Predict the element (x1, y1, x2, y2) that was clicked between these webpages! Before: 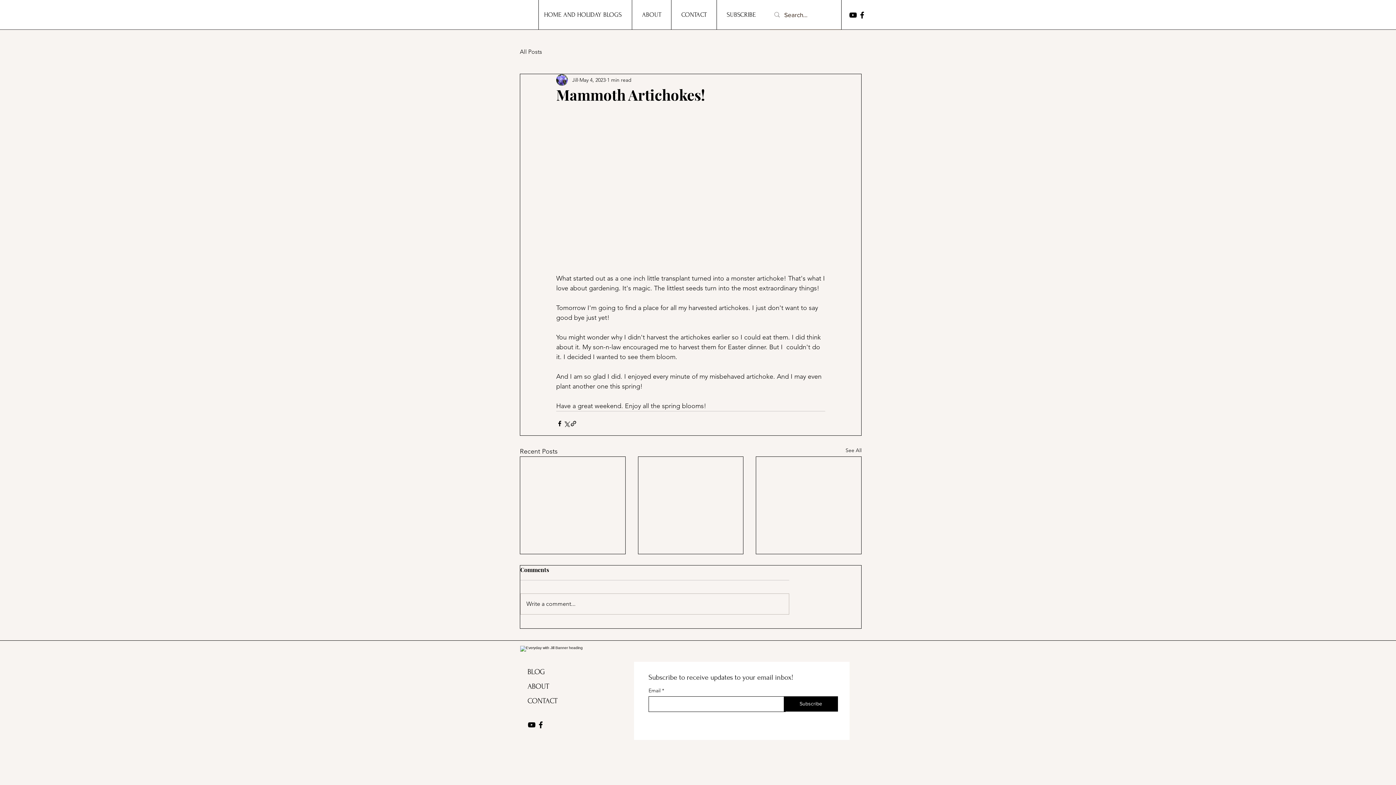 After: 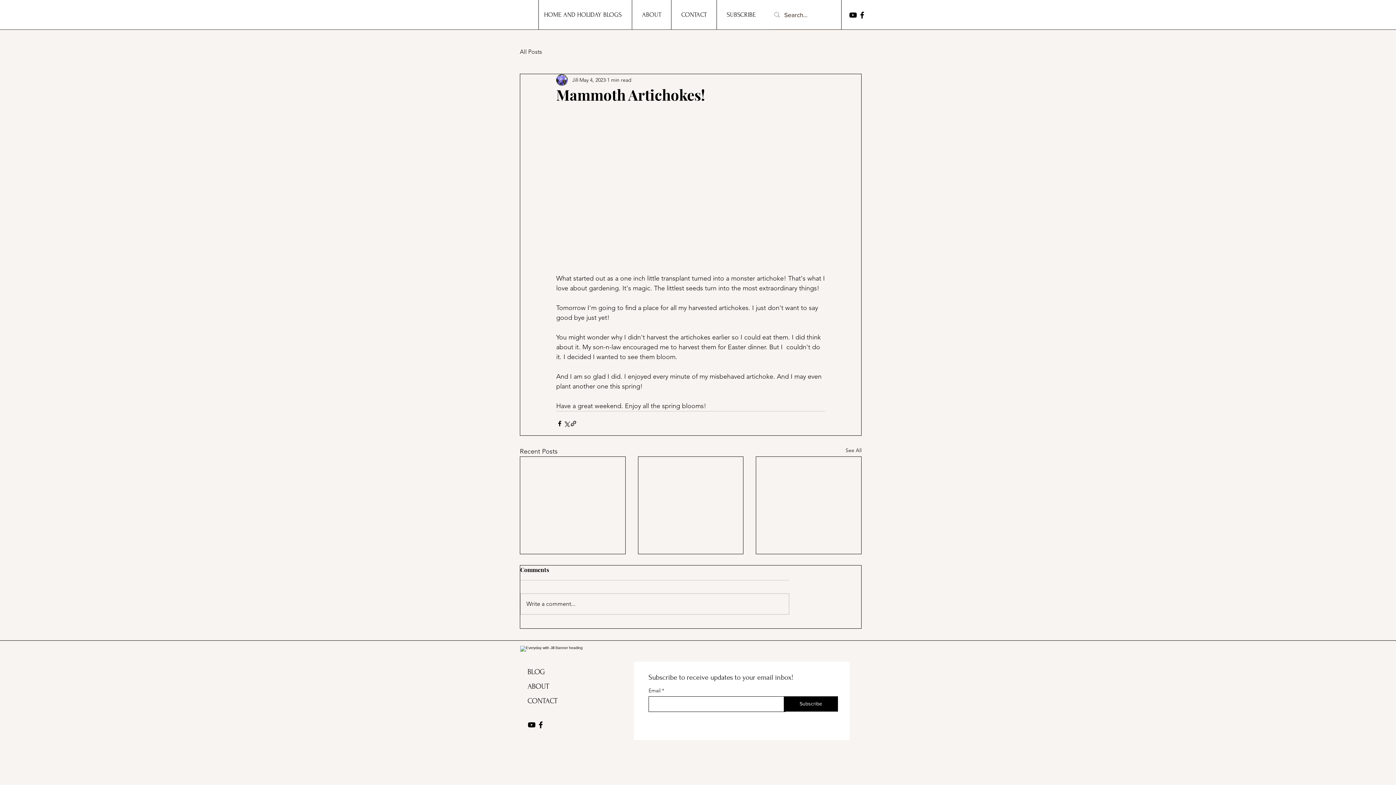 Action: bbox: (527, 667, 545, 676) label: BLOG